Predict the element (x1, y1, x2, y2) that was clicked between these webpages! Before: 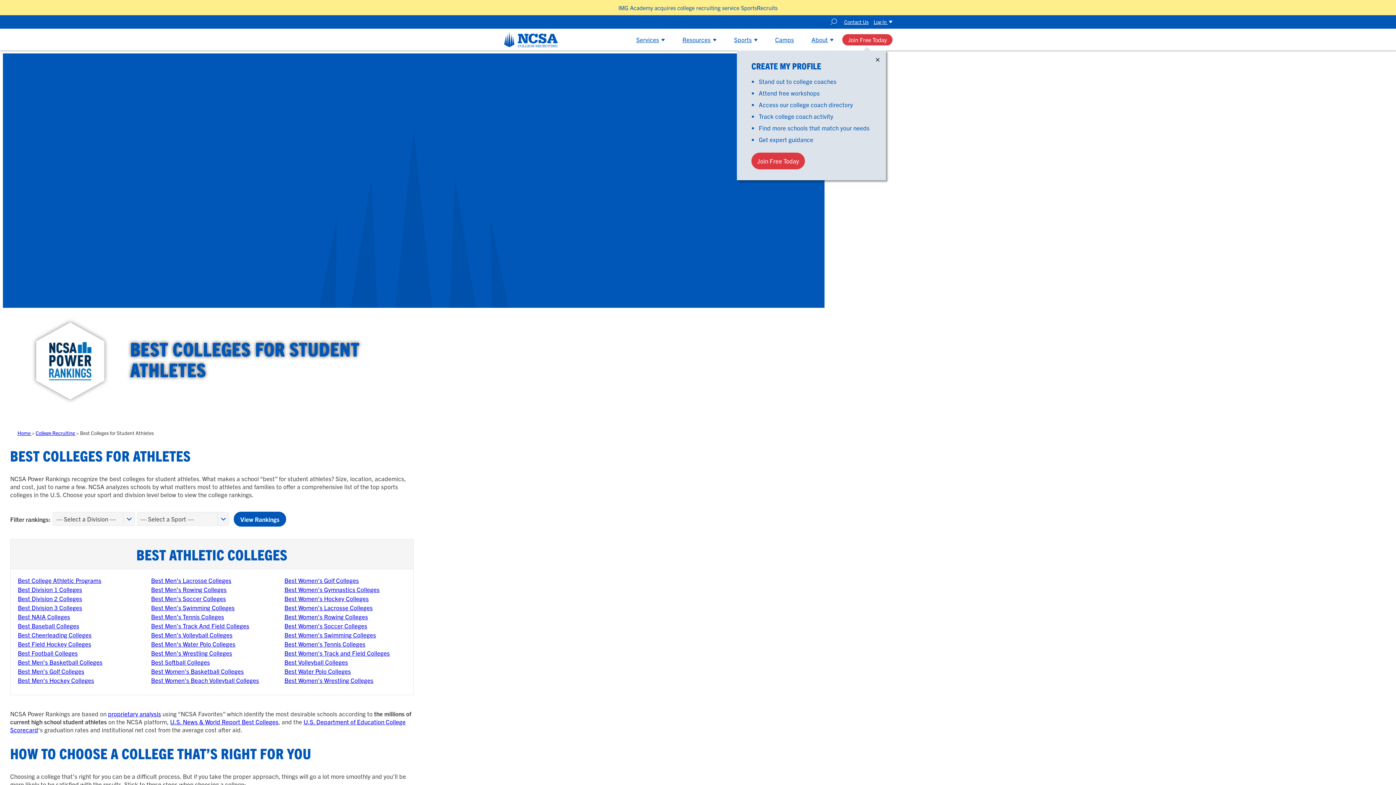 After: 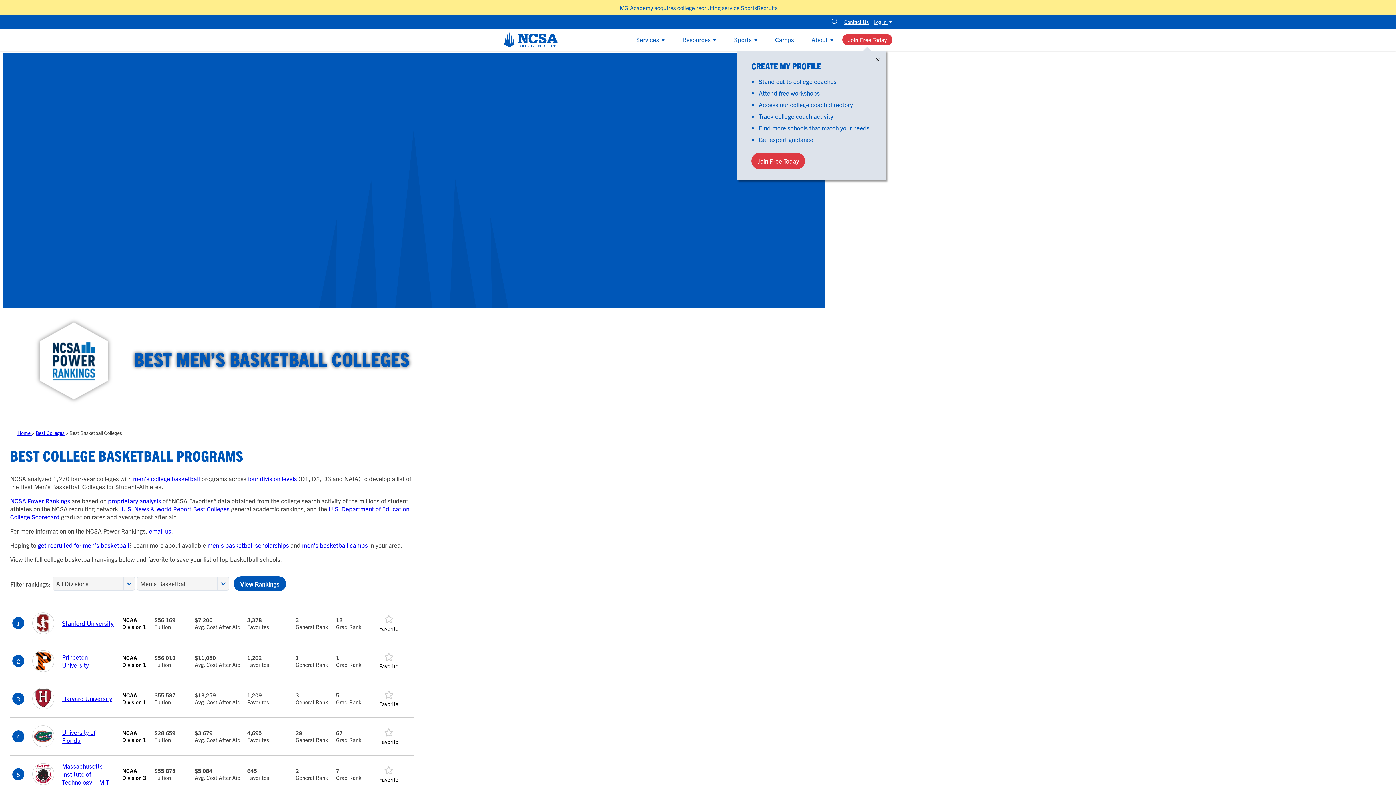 Action: label: Best Men’s Basketball Colleges bbox: (17, 658, 102, 666)